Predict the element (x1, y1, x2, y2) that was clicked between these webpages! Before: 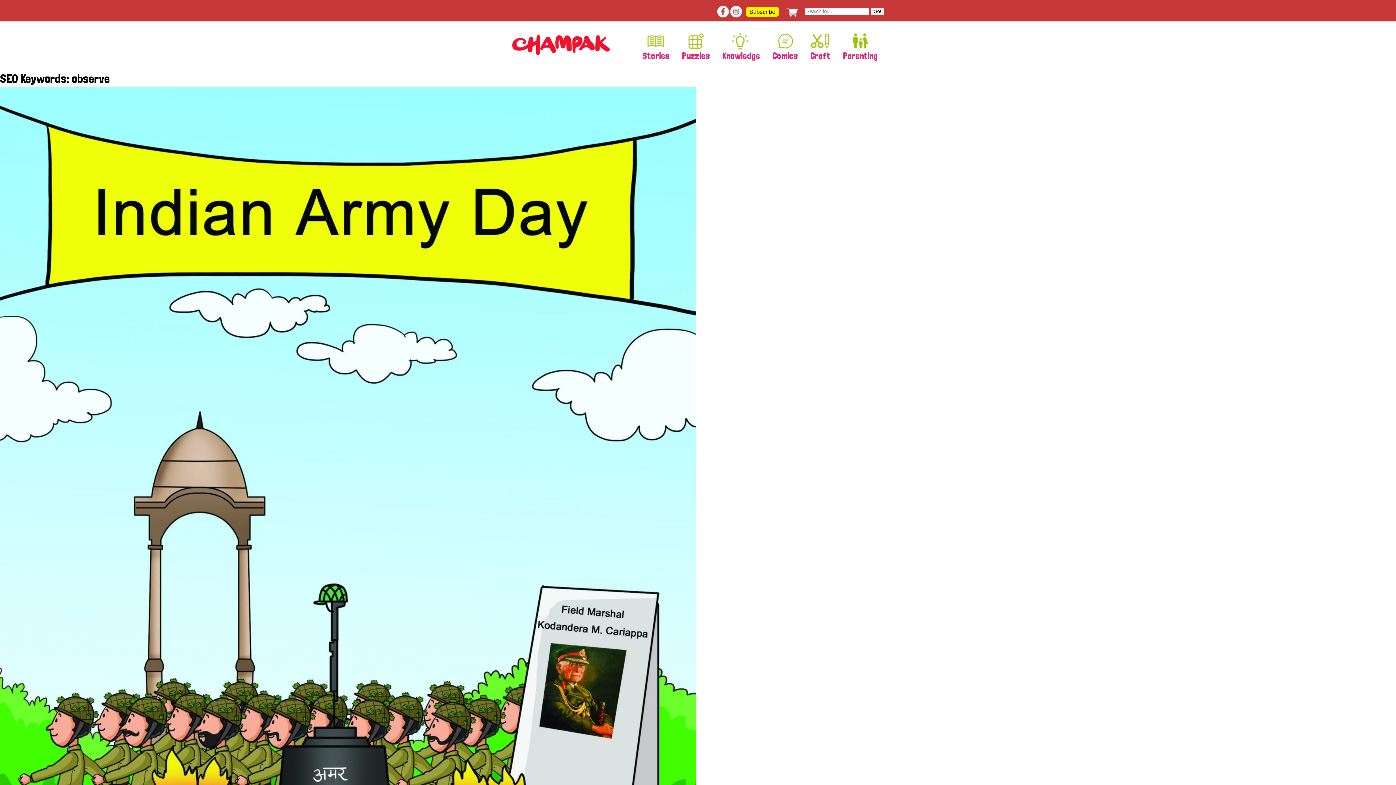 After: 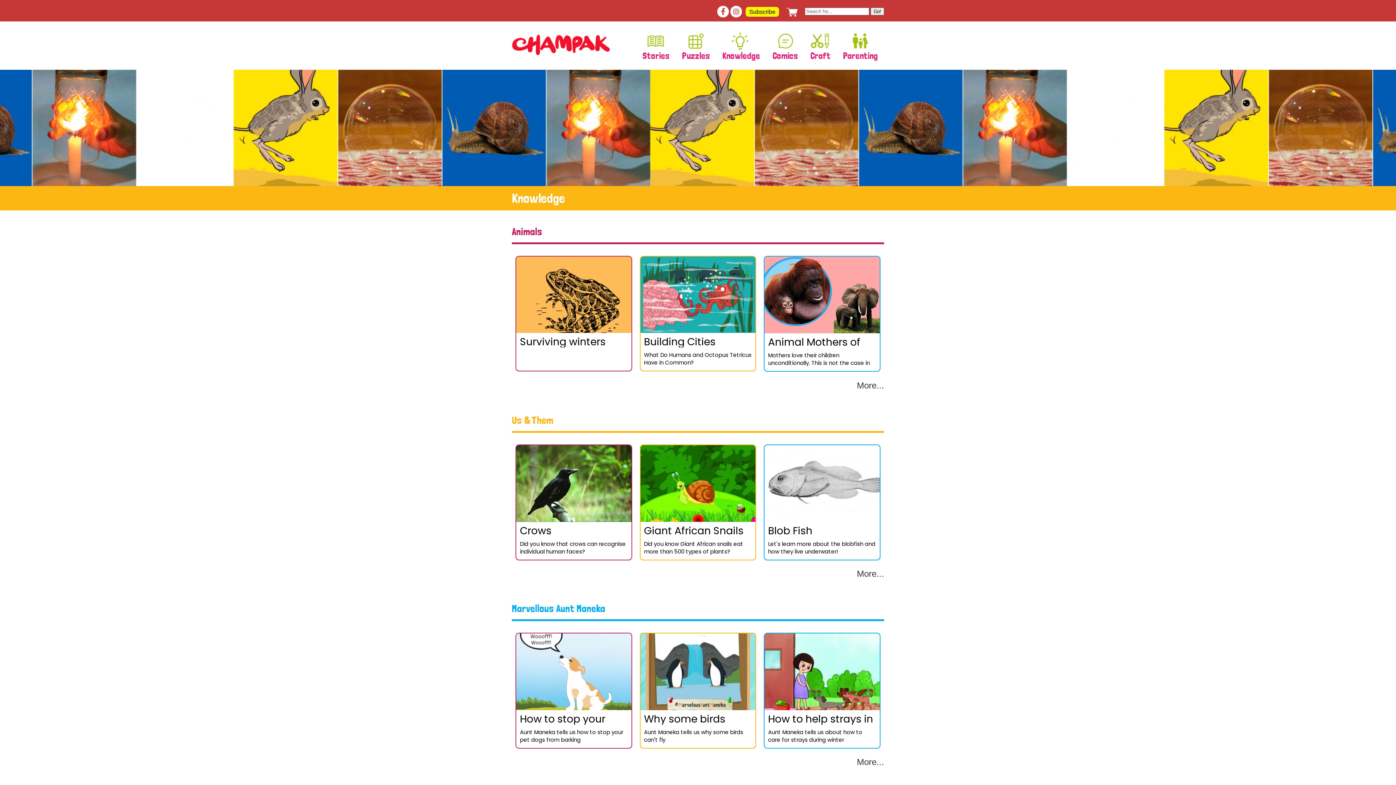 Action: label: Knowledge bbox: (718, 30, 764, 62)